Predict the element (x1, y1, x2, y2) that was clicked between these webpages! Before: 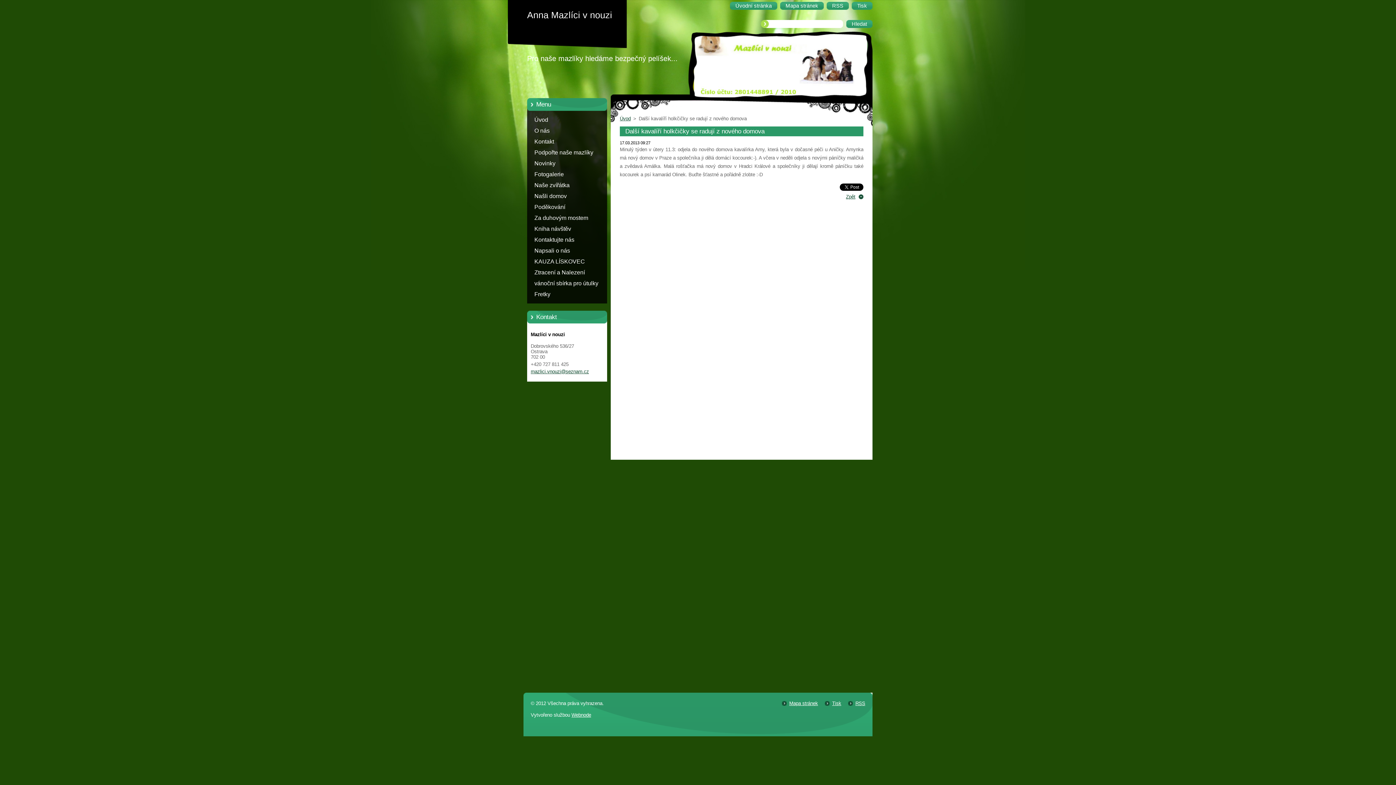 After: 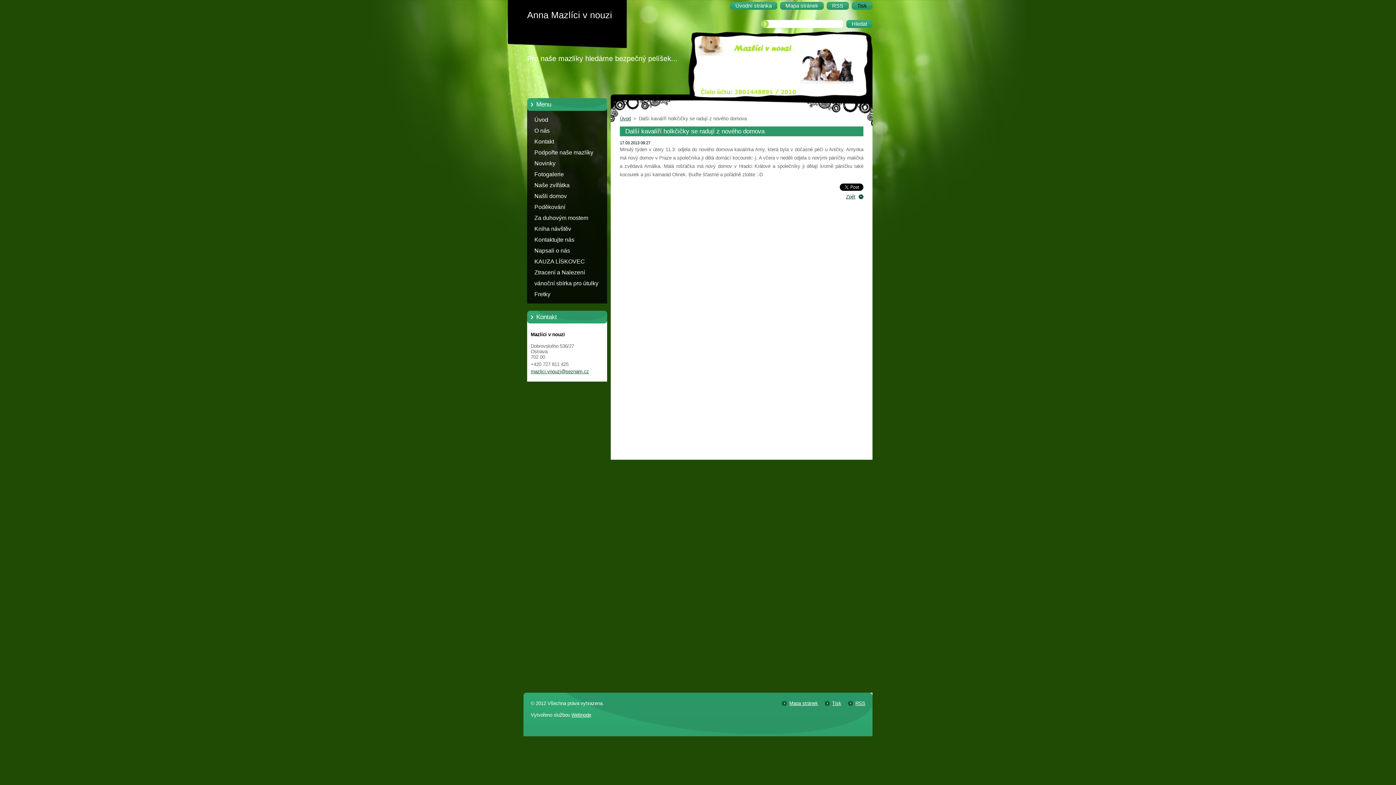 Action: bbox: (852, 1, 872, 9) label: Tisk